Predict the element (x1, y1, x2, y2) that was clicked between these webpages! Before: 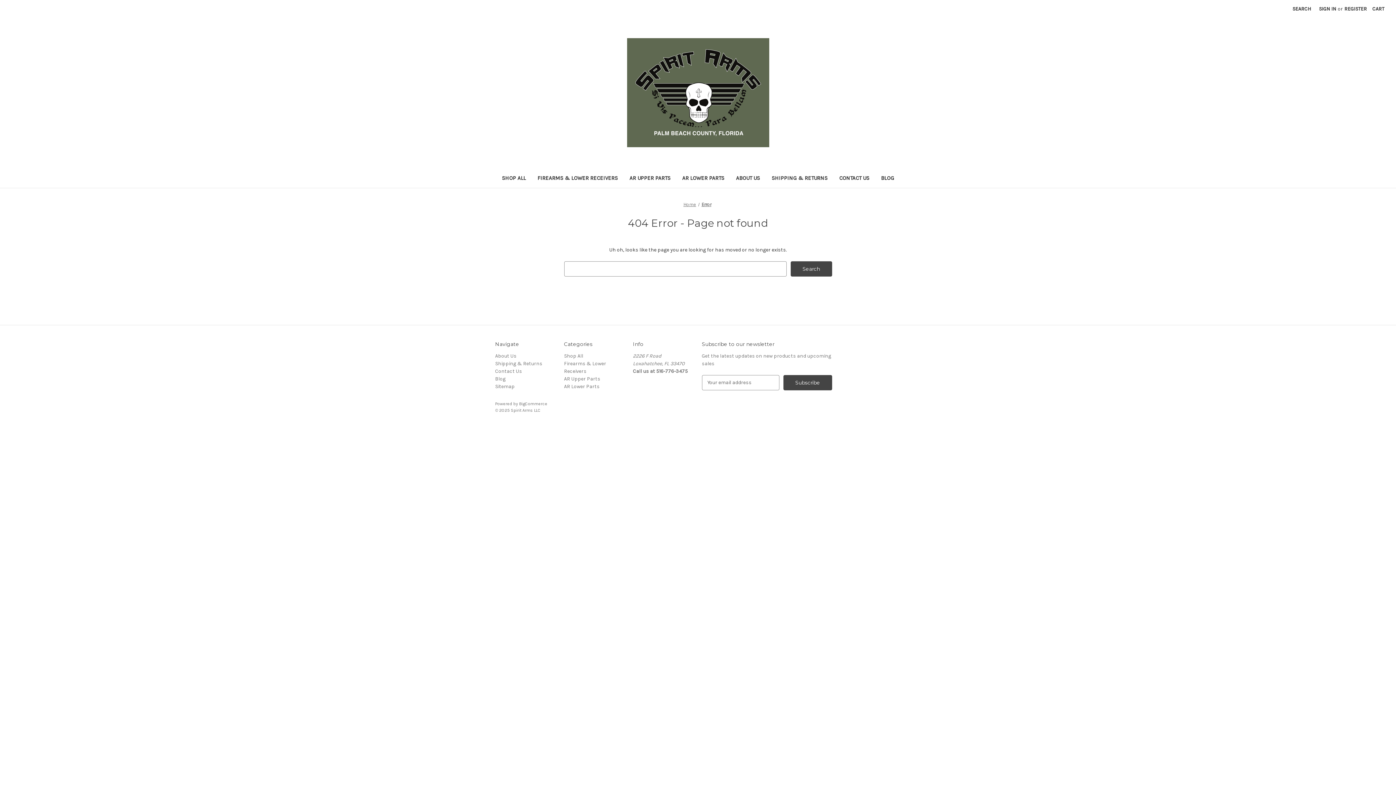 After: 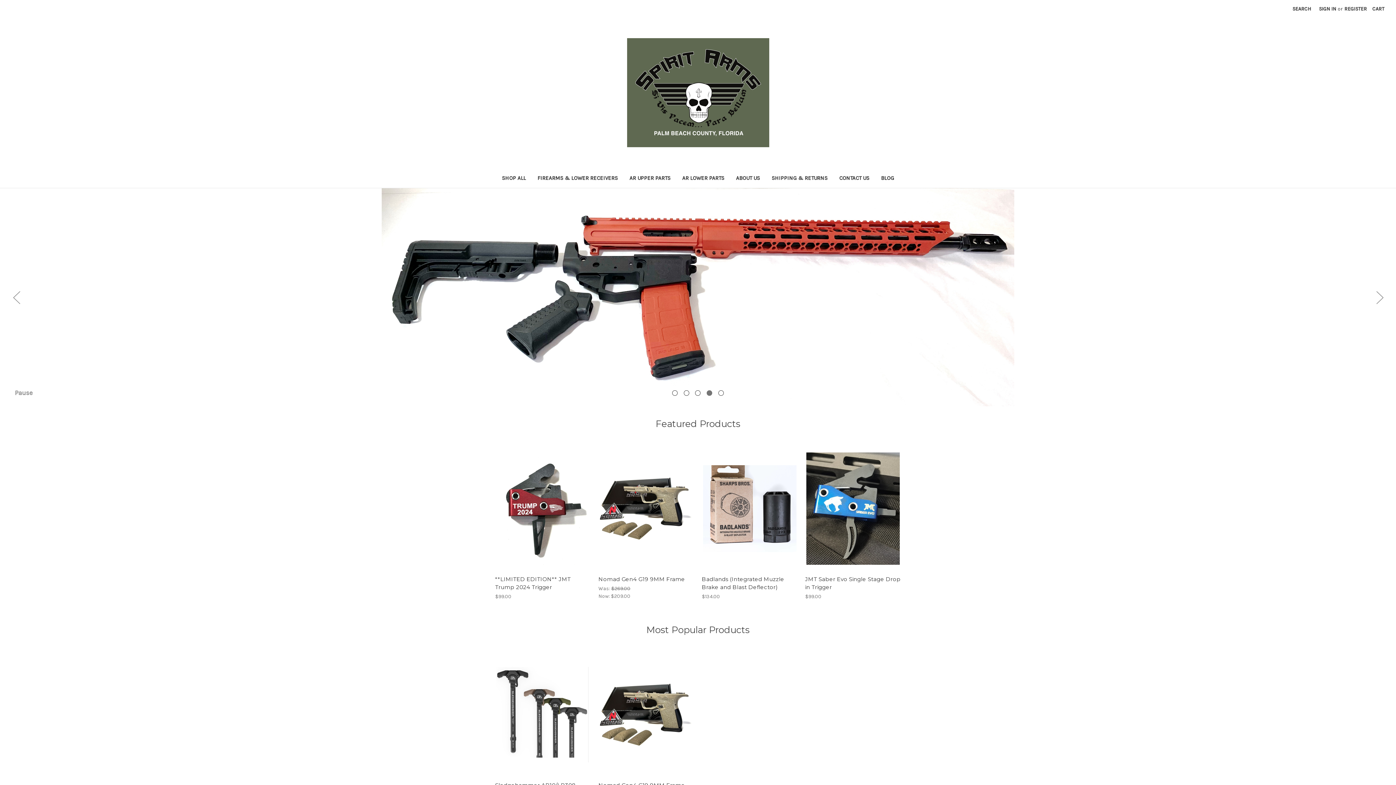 Action: bbox: (627, 38, 769, 147)